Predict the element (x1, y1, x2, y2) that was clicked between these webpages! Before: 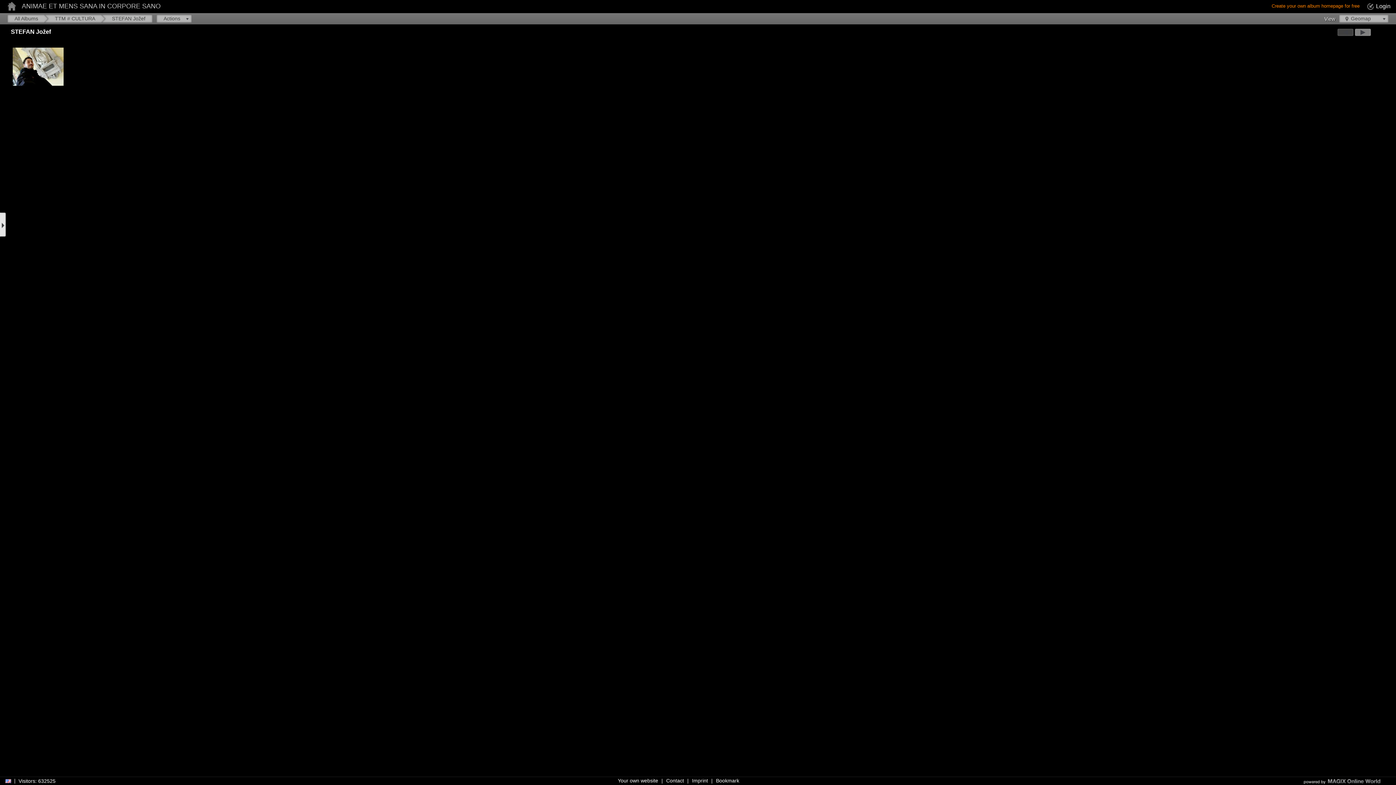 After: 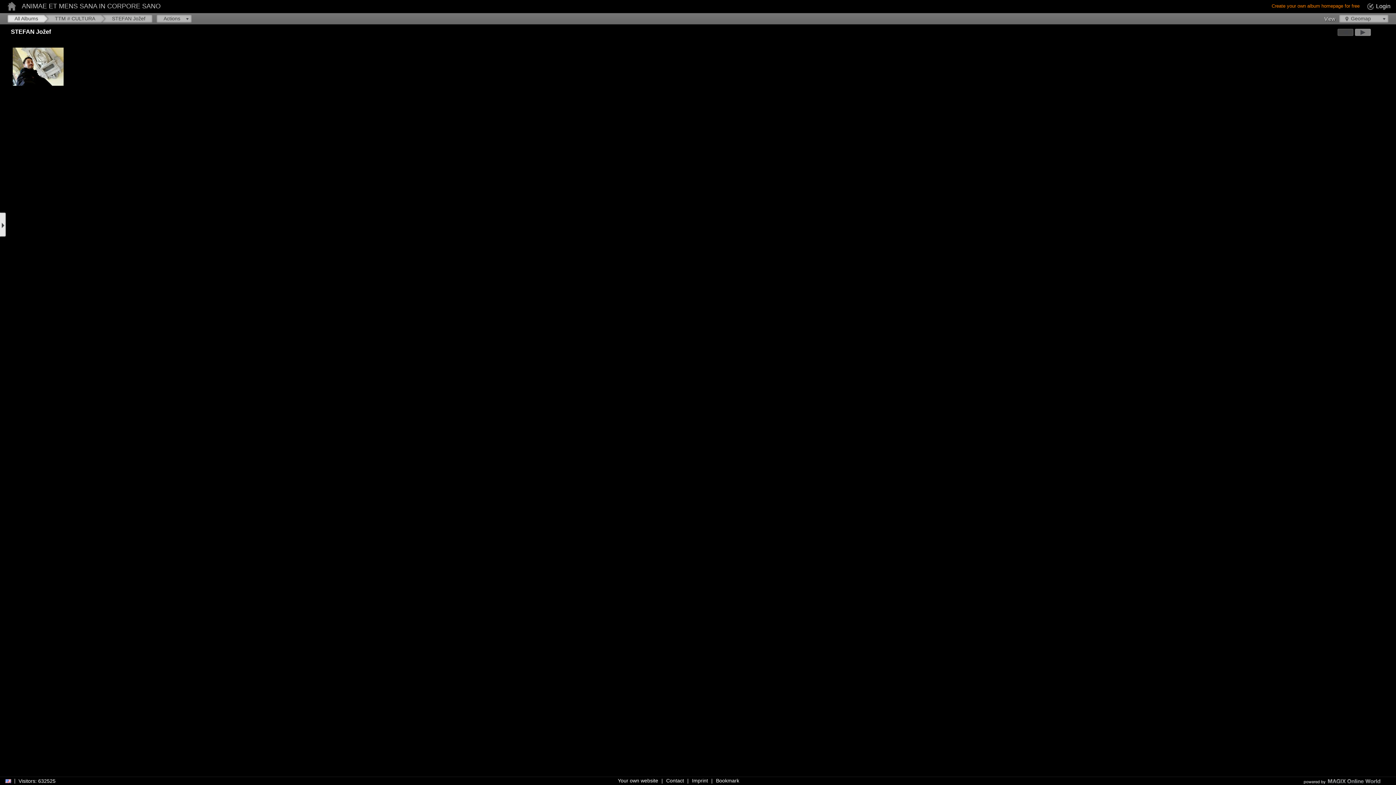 Action: bbox: (7, 18, 44, 24) label: All Albums